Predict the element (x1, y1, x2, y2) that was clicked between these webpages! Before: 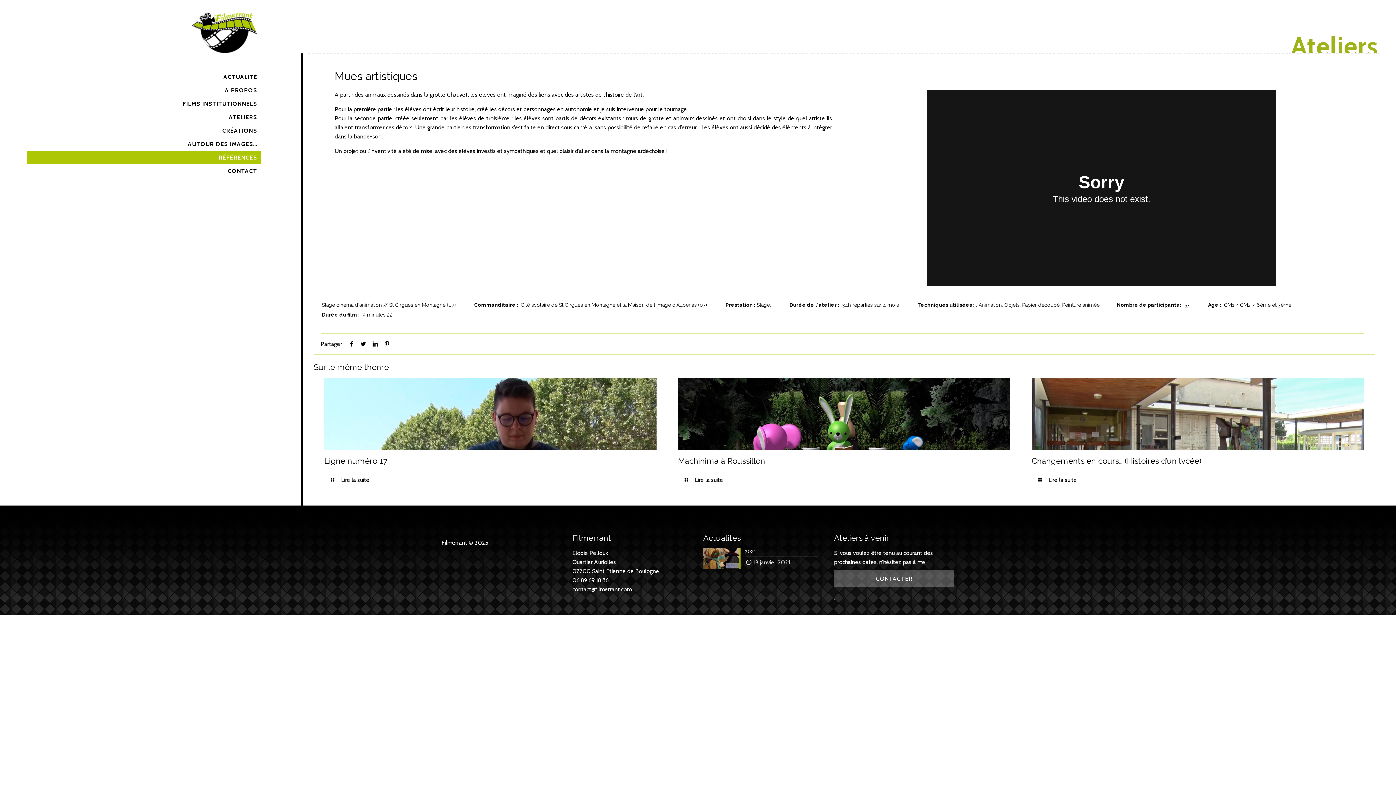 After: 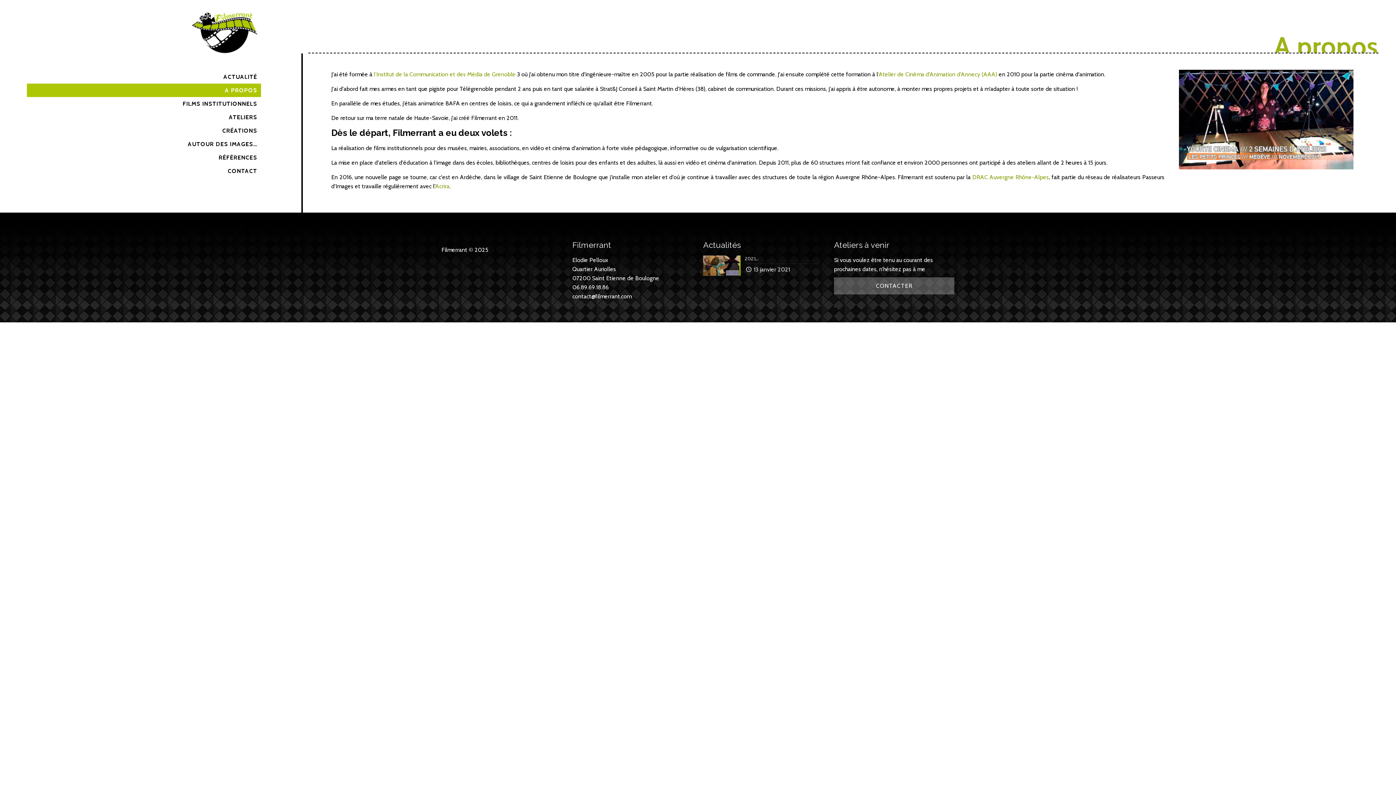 Action: label: A PROPOS bbox: (26, 83, 260, 97)